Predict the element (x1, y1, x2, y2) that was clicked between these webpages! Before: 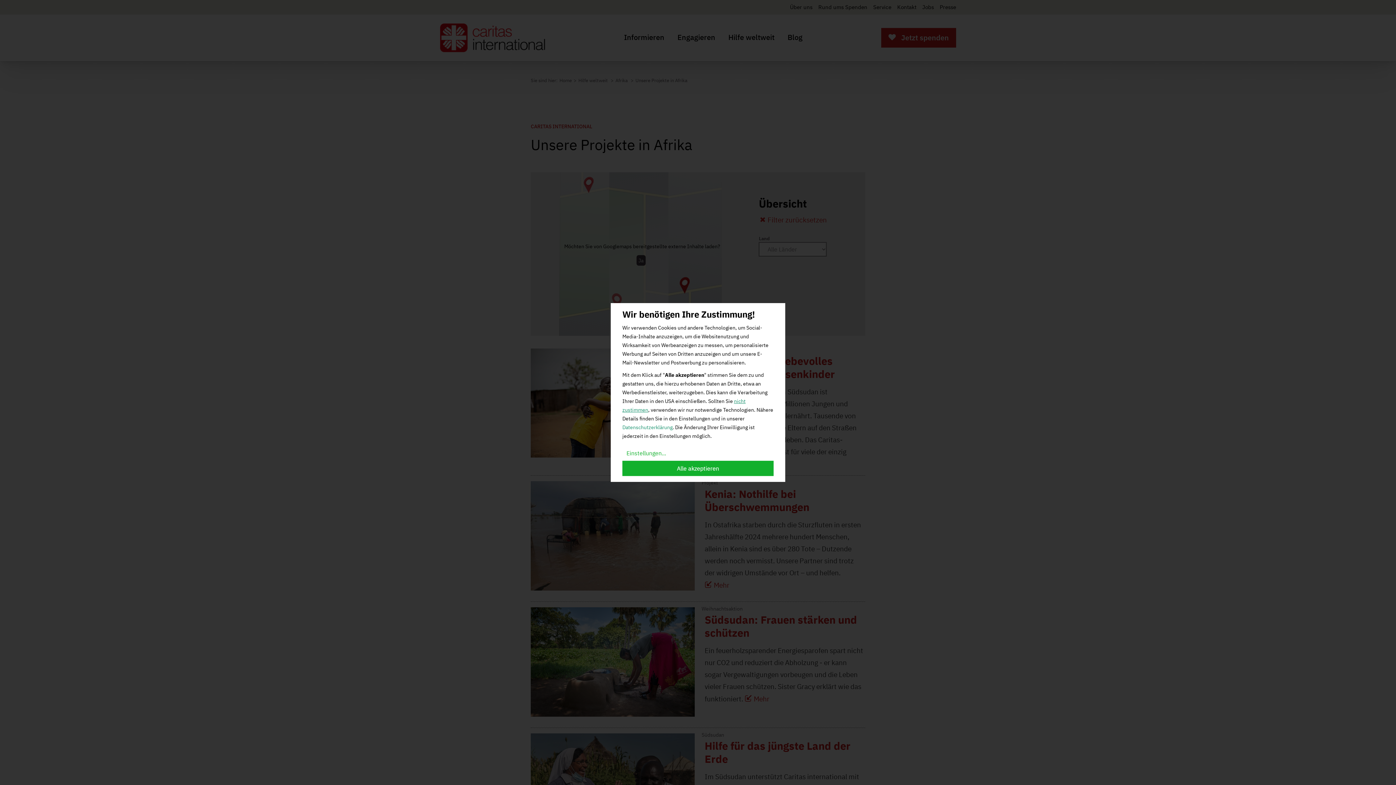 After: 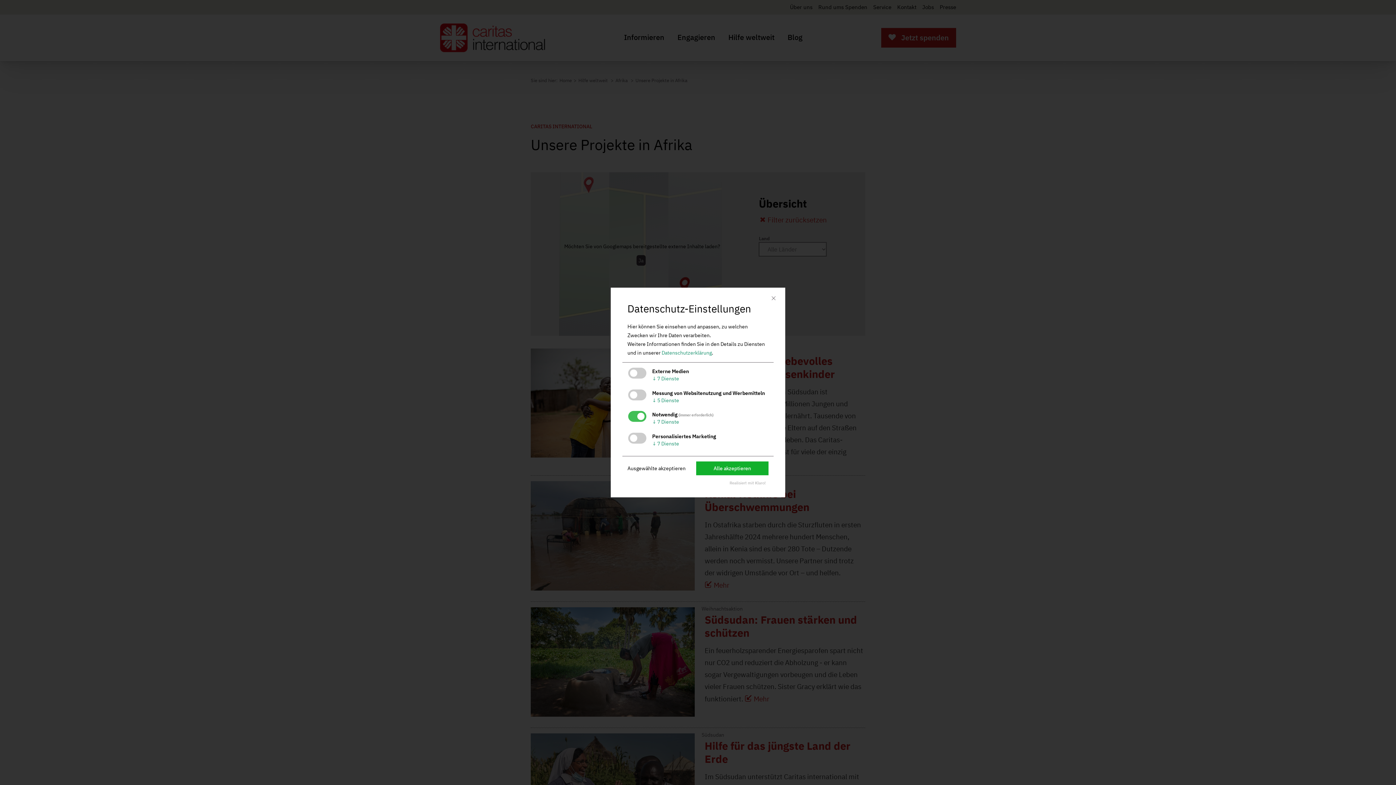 Action: bbox: (622, 445, 773, 461) label: Einstellungen...